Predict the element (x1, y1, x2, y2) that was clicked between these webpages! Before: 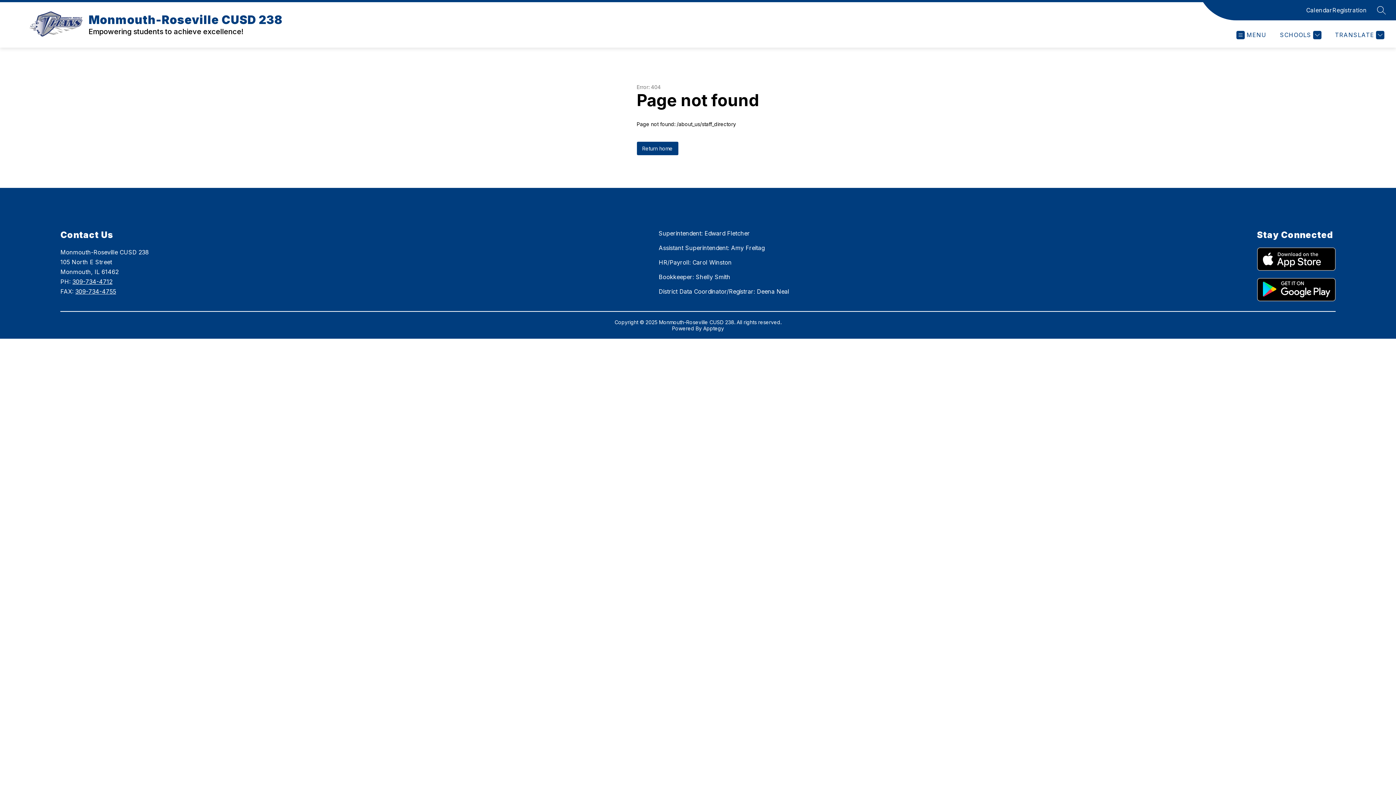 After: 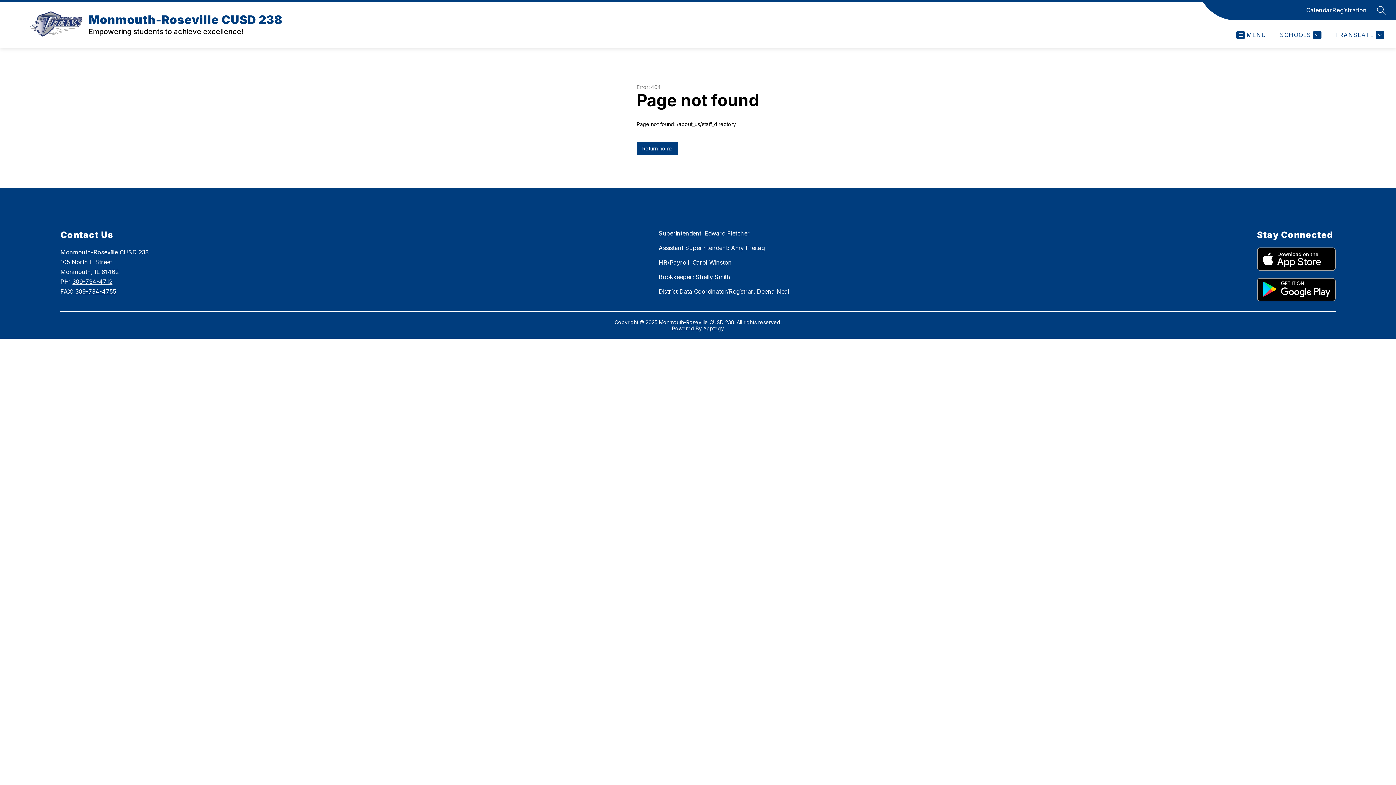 Action: bbox: (1257, 278, 1335, 301)